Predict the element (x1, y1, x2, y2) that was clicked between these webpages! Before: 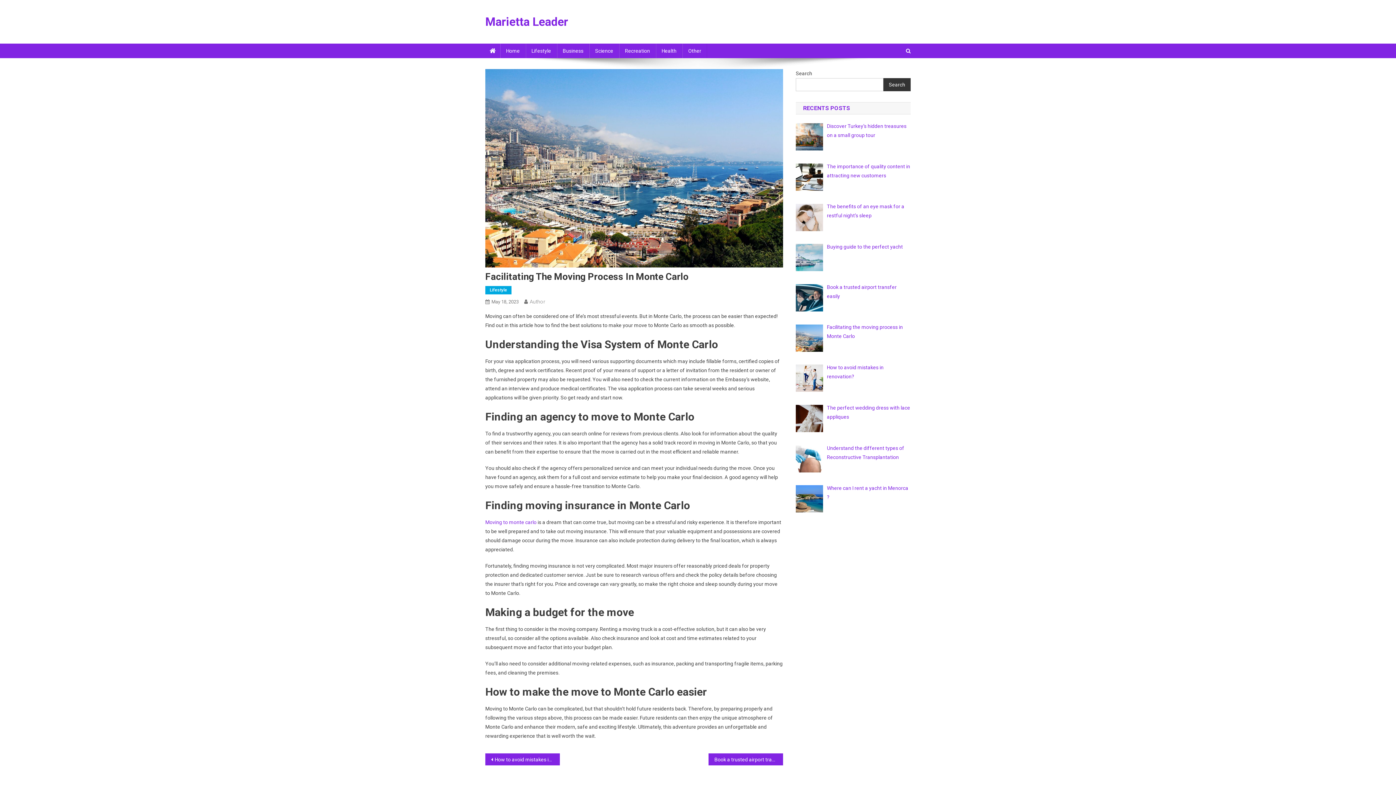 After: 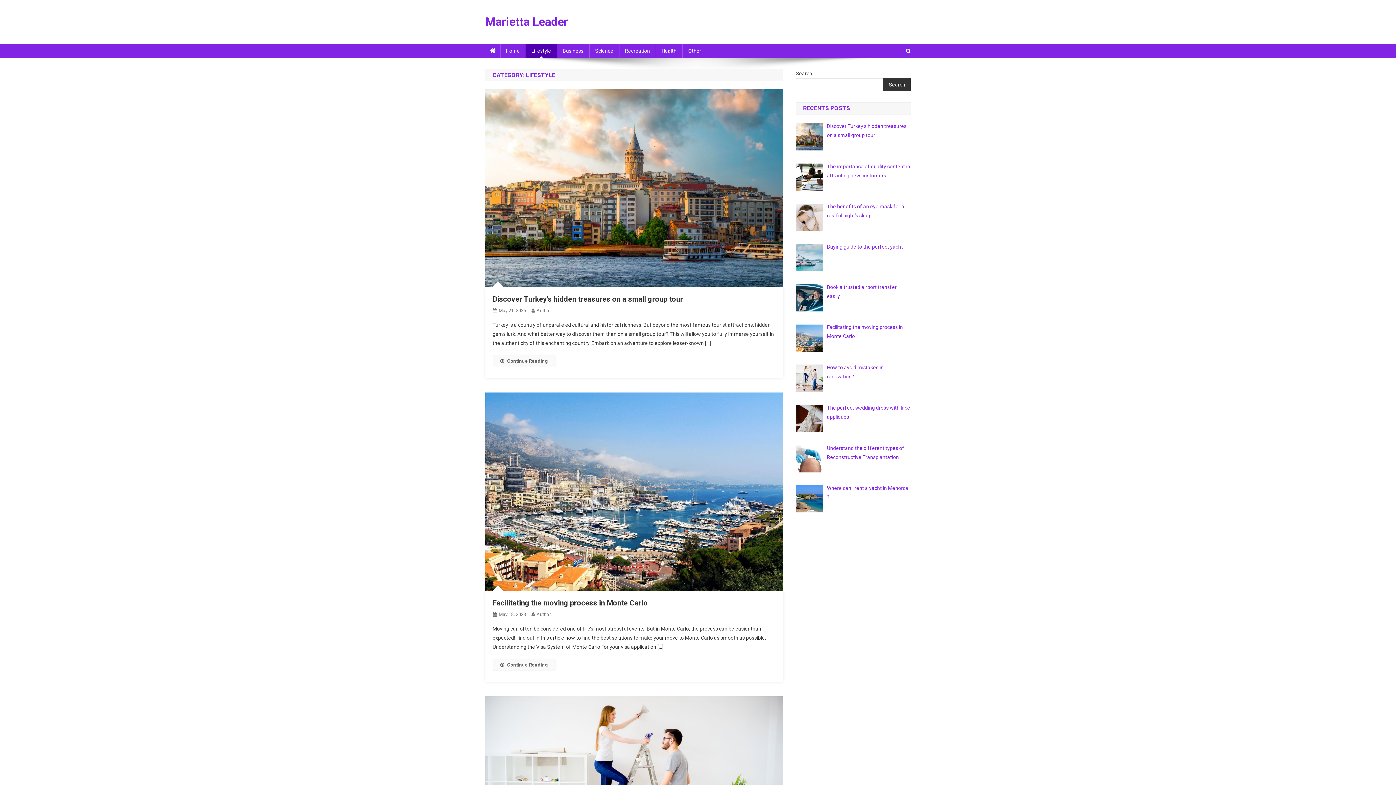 Action: bbox: (525, 43, 557, 58) label: Lifestyle